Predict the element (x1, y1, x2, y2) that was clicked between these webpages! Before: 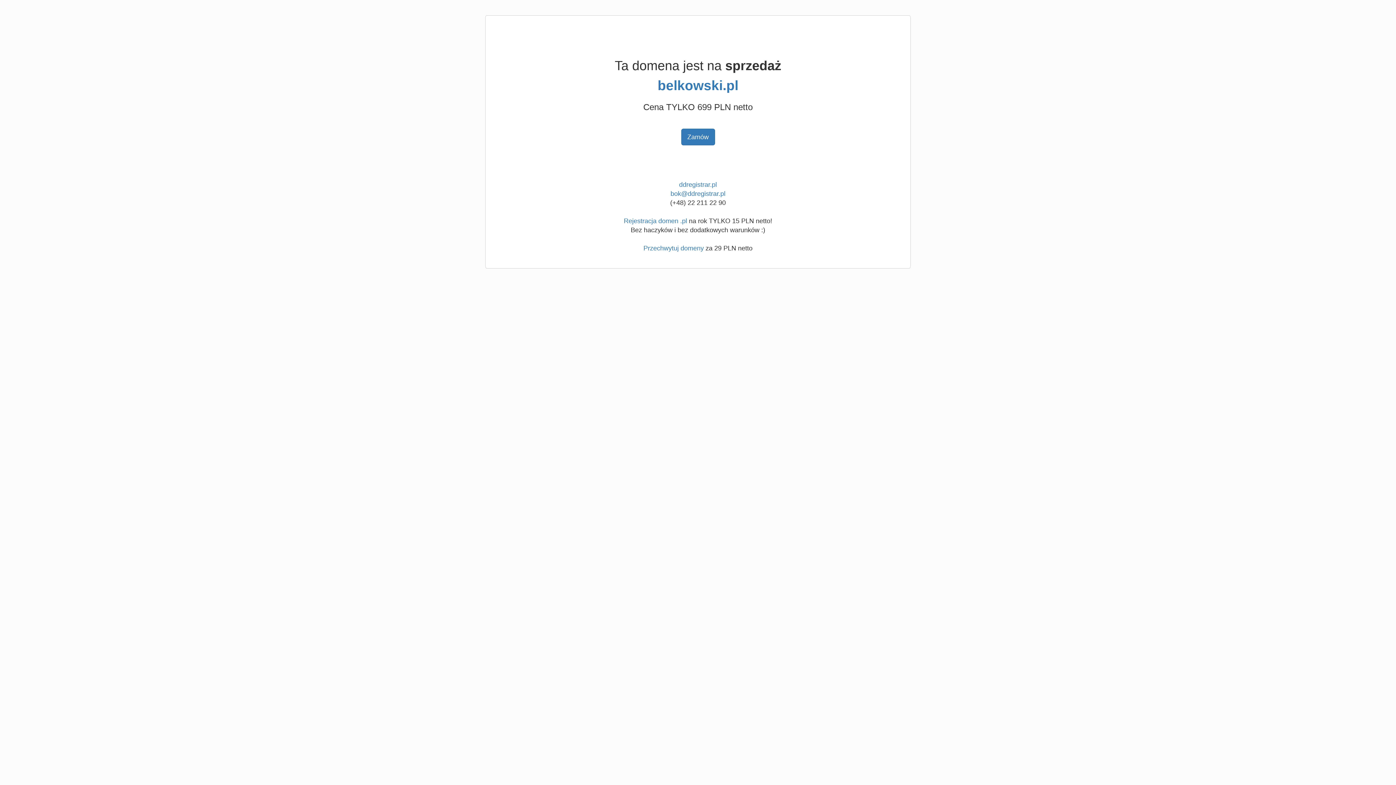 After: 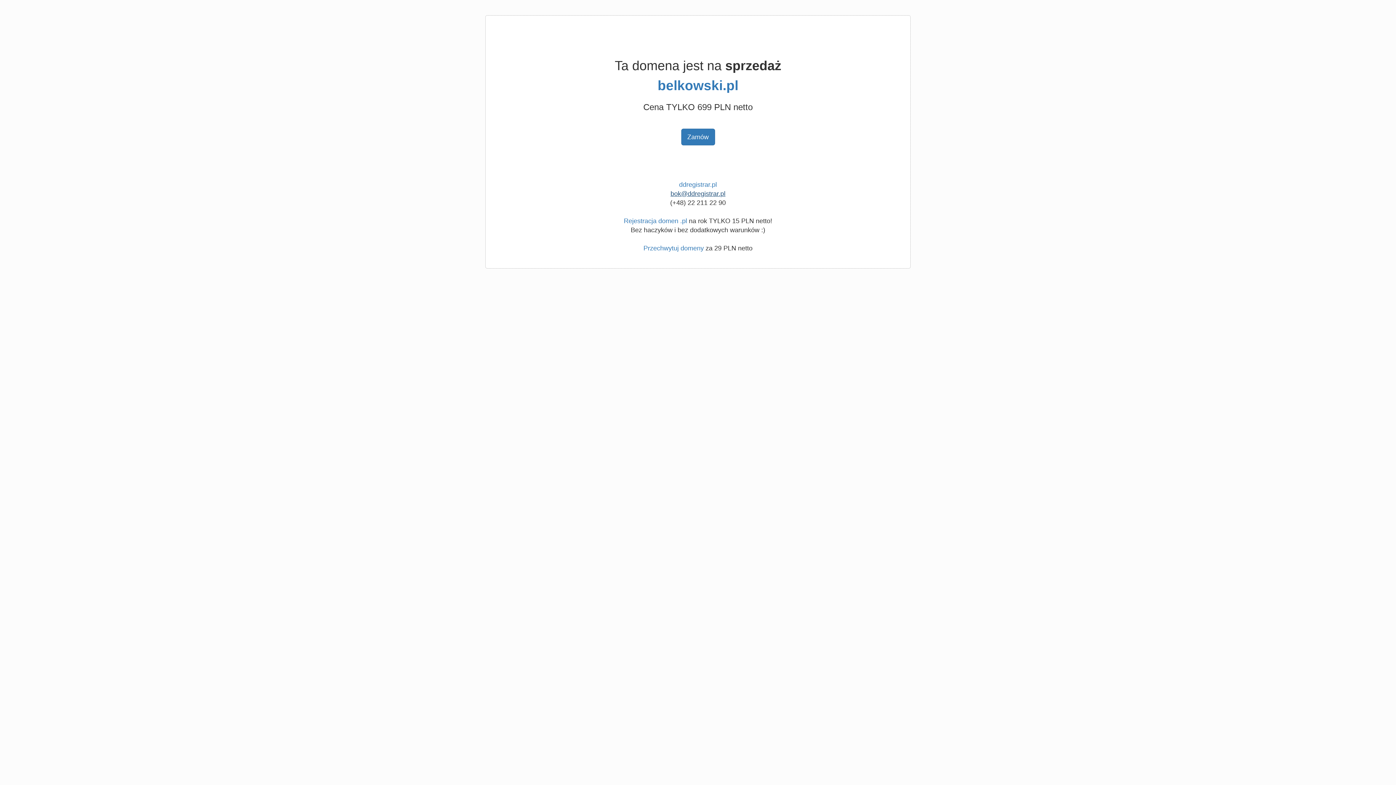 Action: bbox: (670, 190, 725, 197) label: bok@ddregistrar.pl